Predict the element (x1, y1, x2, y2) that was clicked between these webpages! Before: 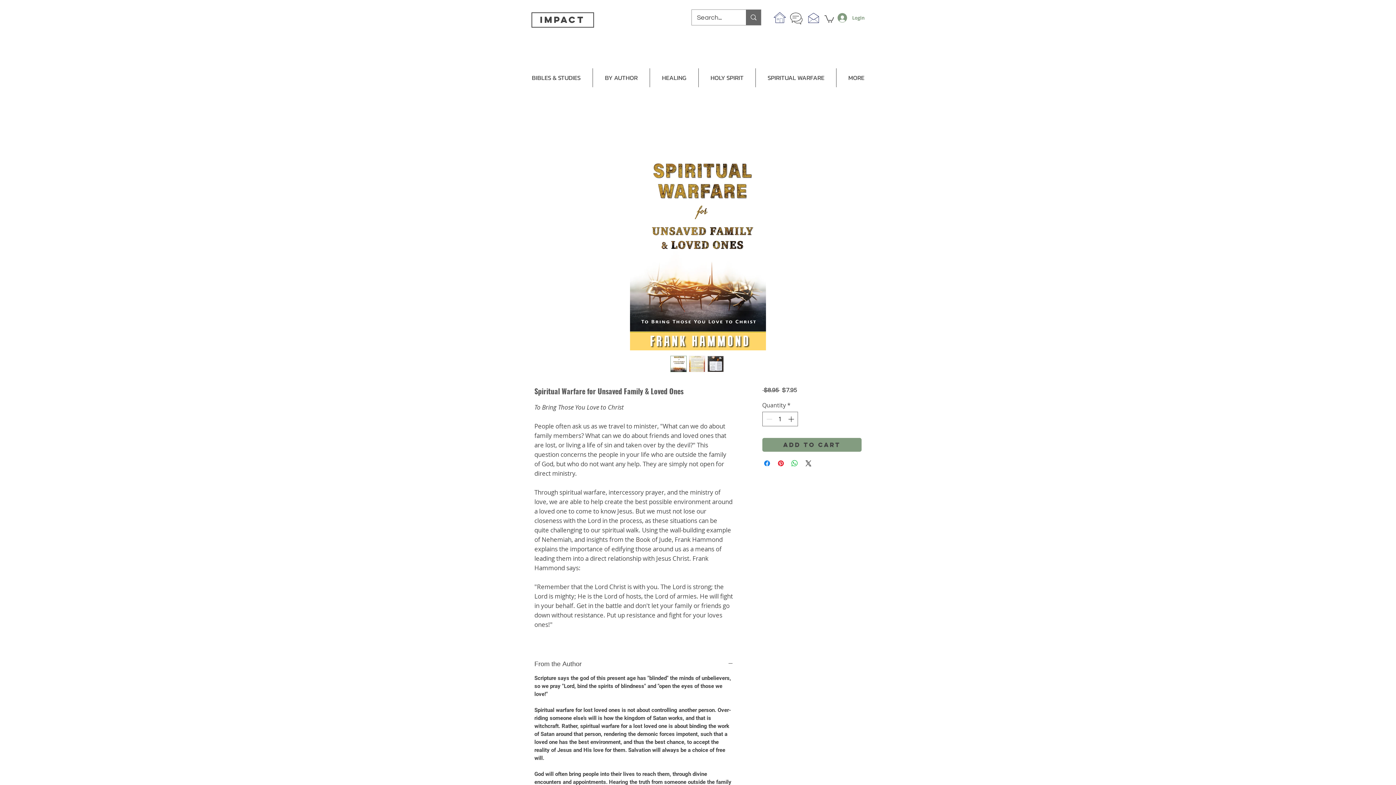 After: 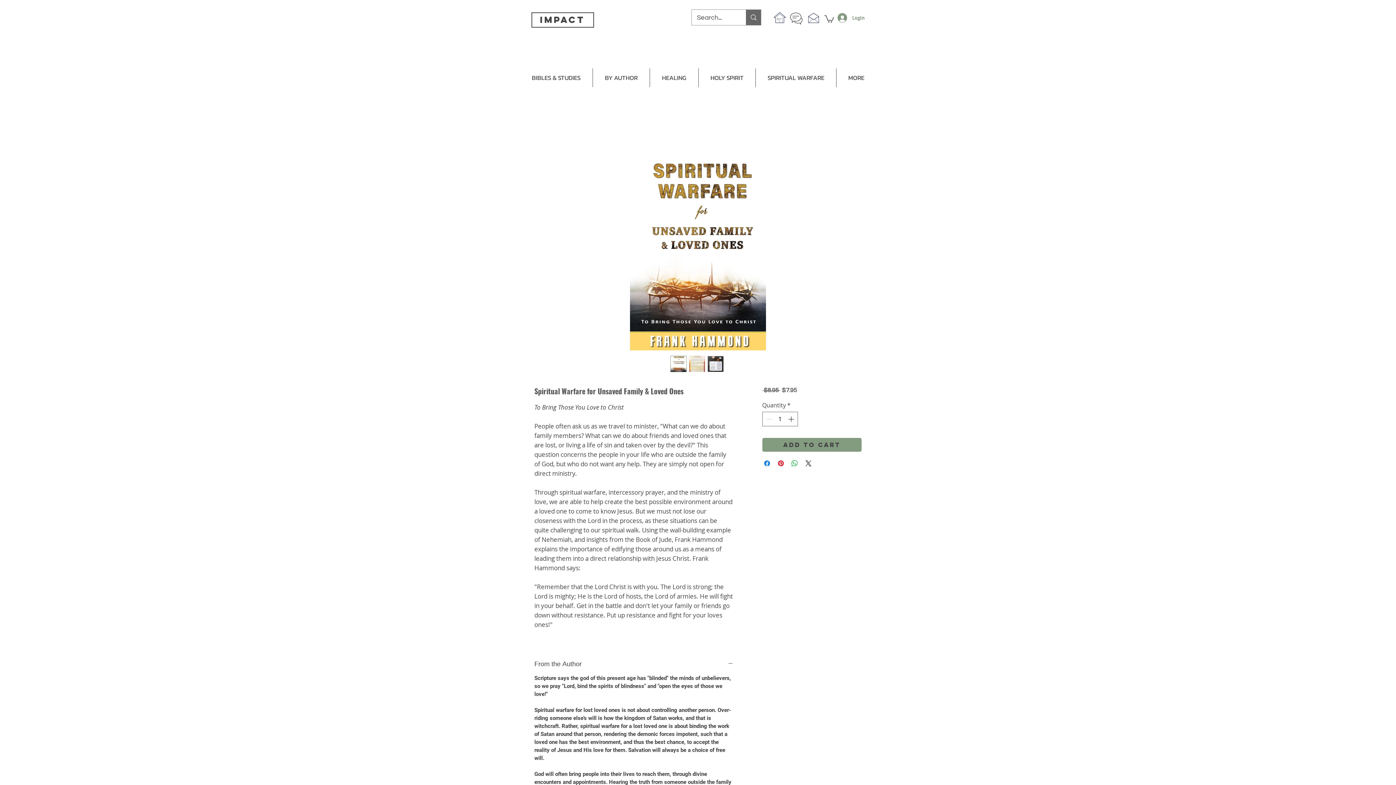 Action: bbox: (688, 356, 705, 372)